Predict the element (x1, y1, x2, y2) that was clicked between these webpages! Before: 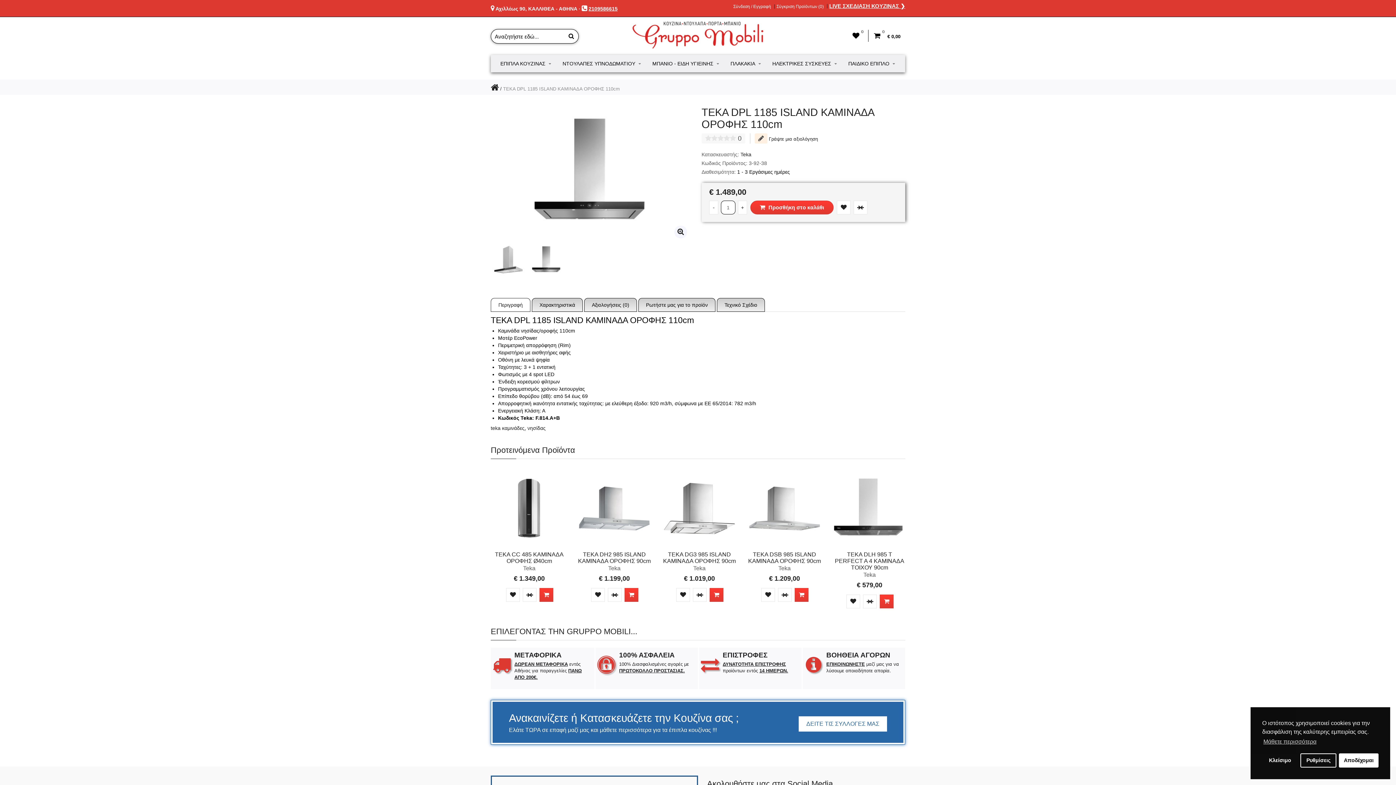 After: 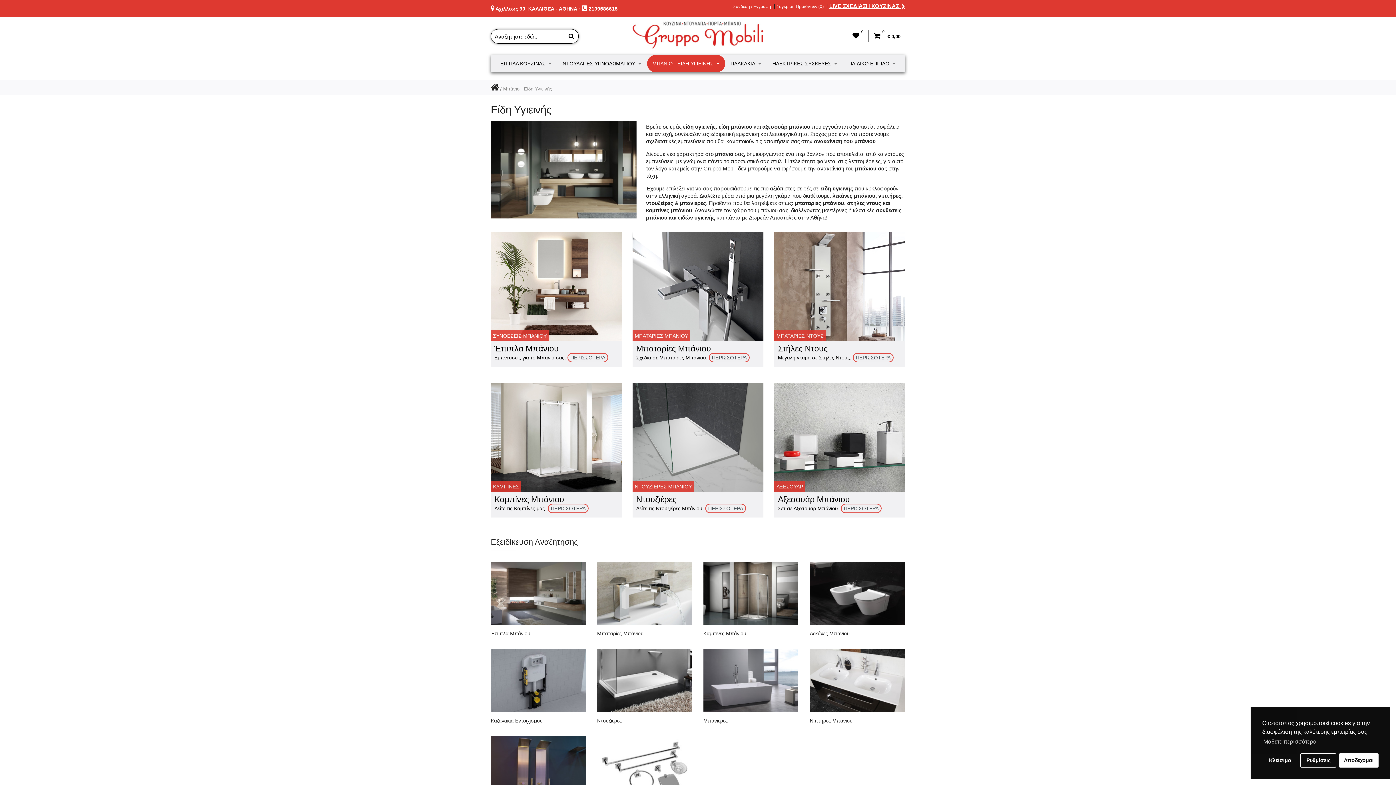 Action: bbox: (647, 54, 725, 72) label: ΜΠΑΝΙΟ - ΕΙΔΗ ΥΓΙΕΙΝΗΣ